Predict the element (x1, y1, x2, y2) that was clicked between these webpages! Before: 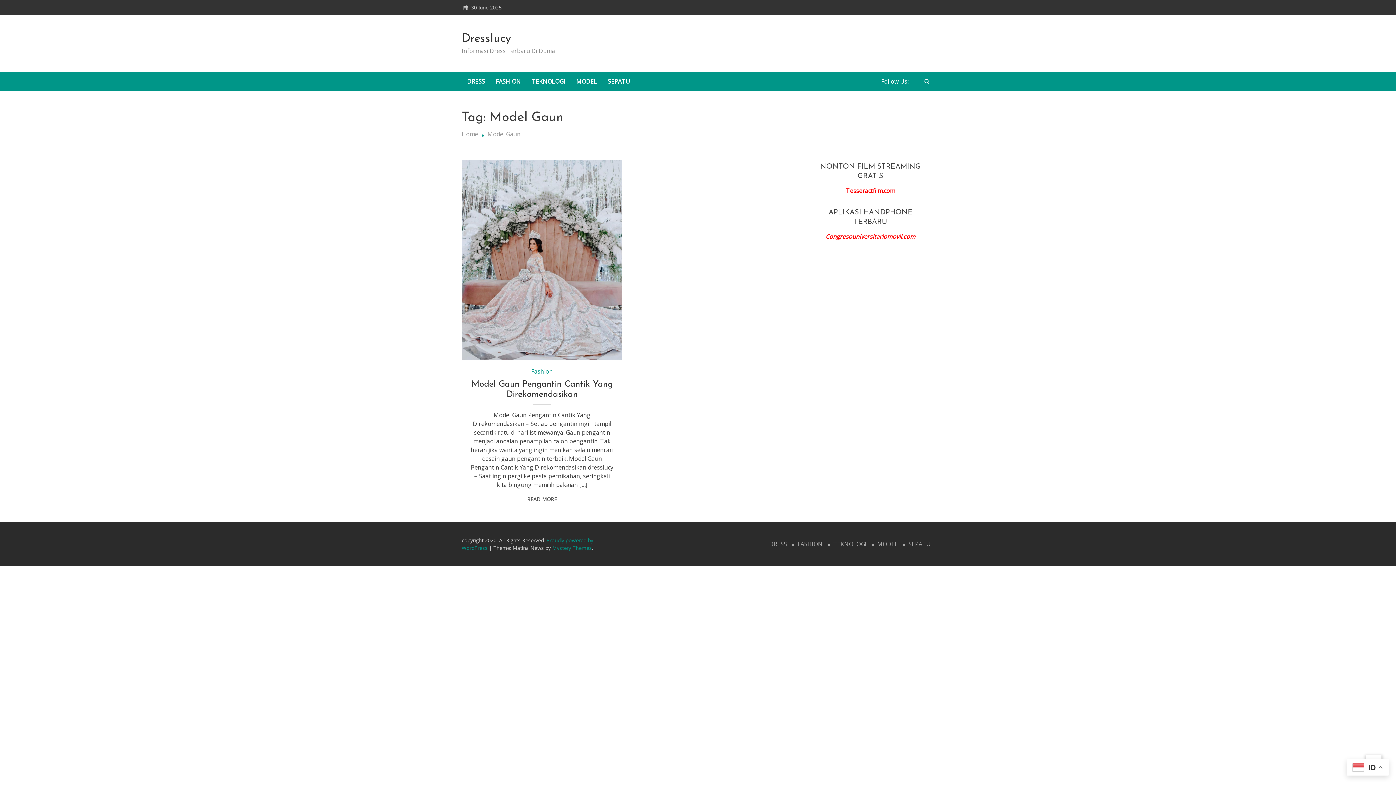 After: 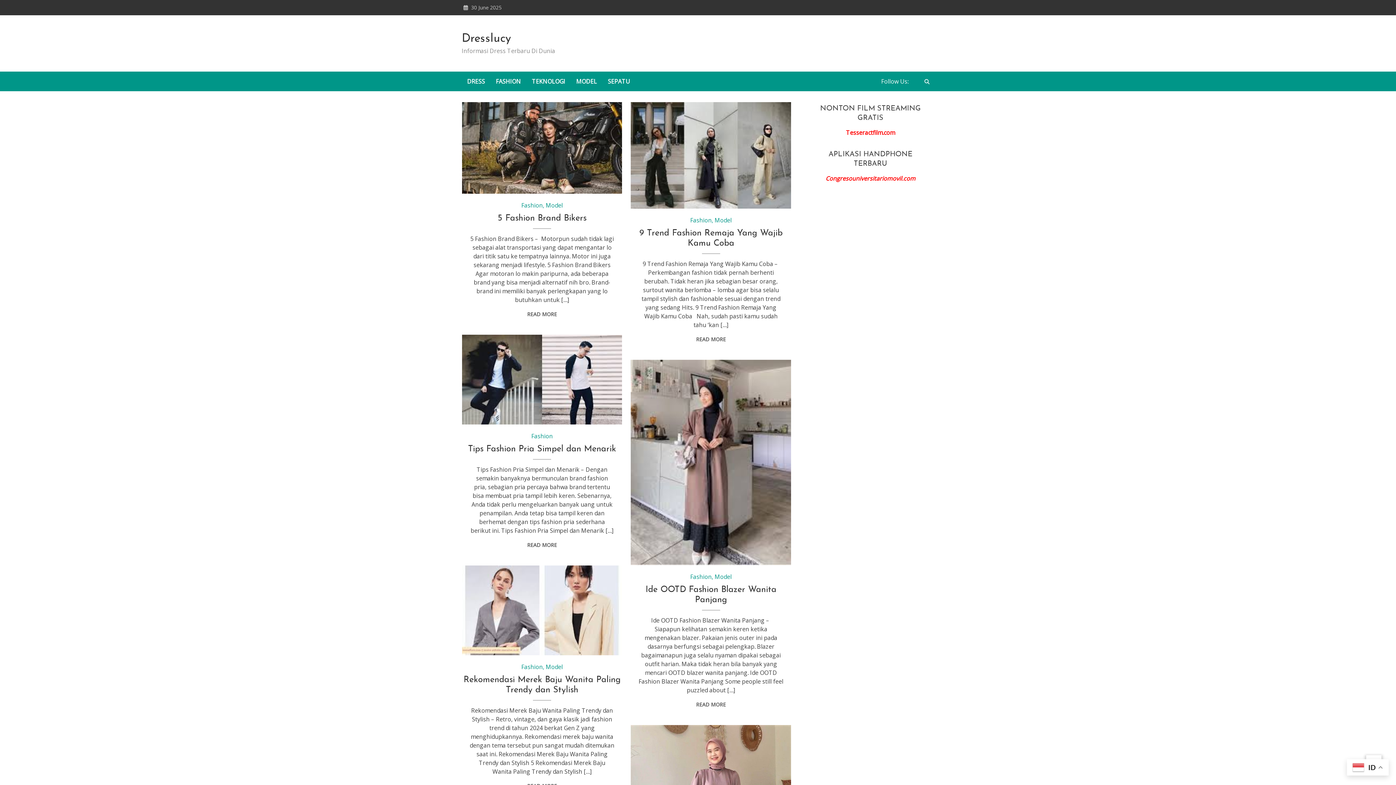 Action: label: Dresslucy bbox: (461, 31, 555, 46)